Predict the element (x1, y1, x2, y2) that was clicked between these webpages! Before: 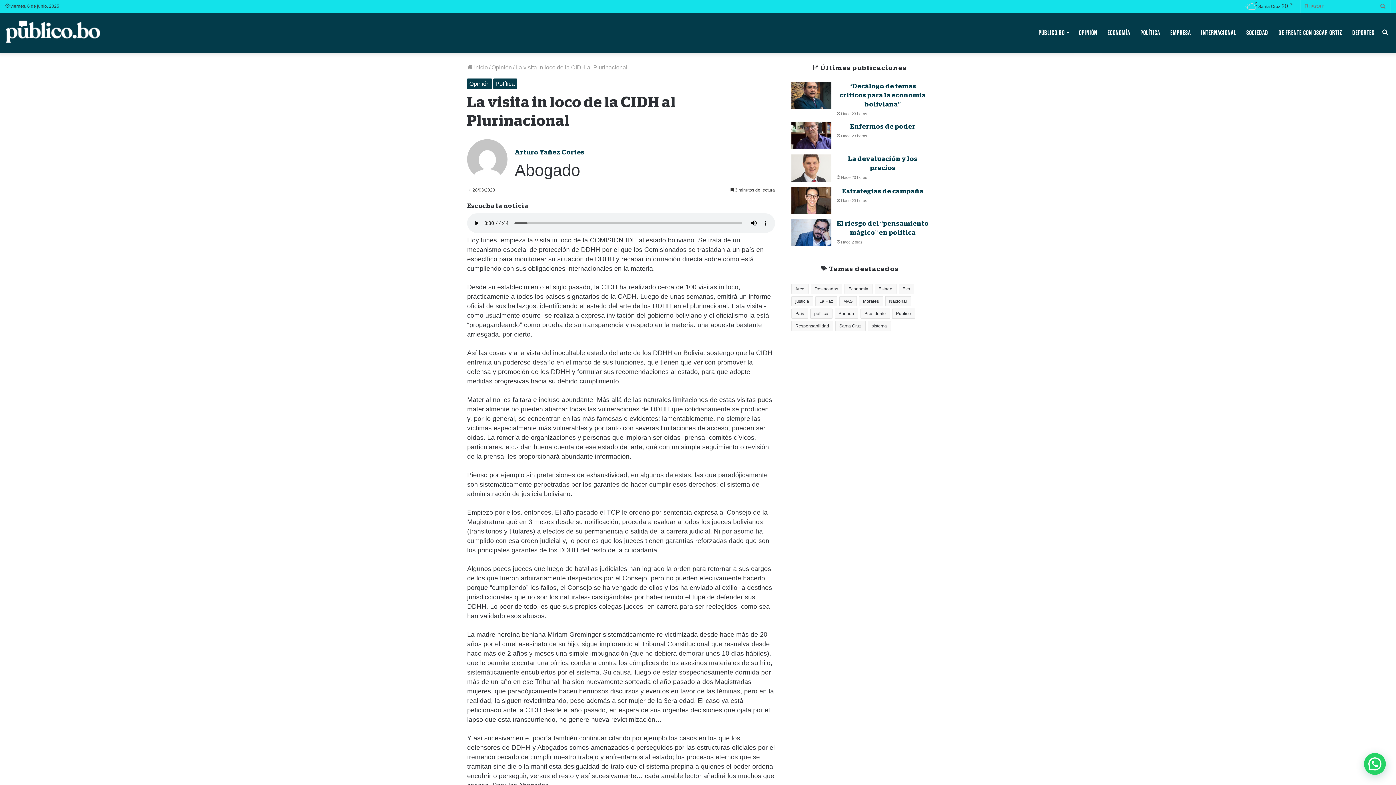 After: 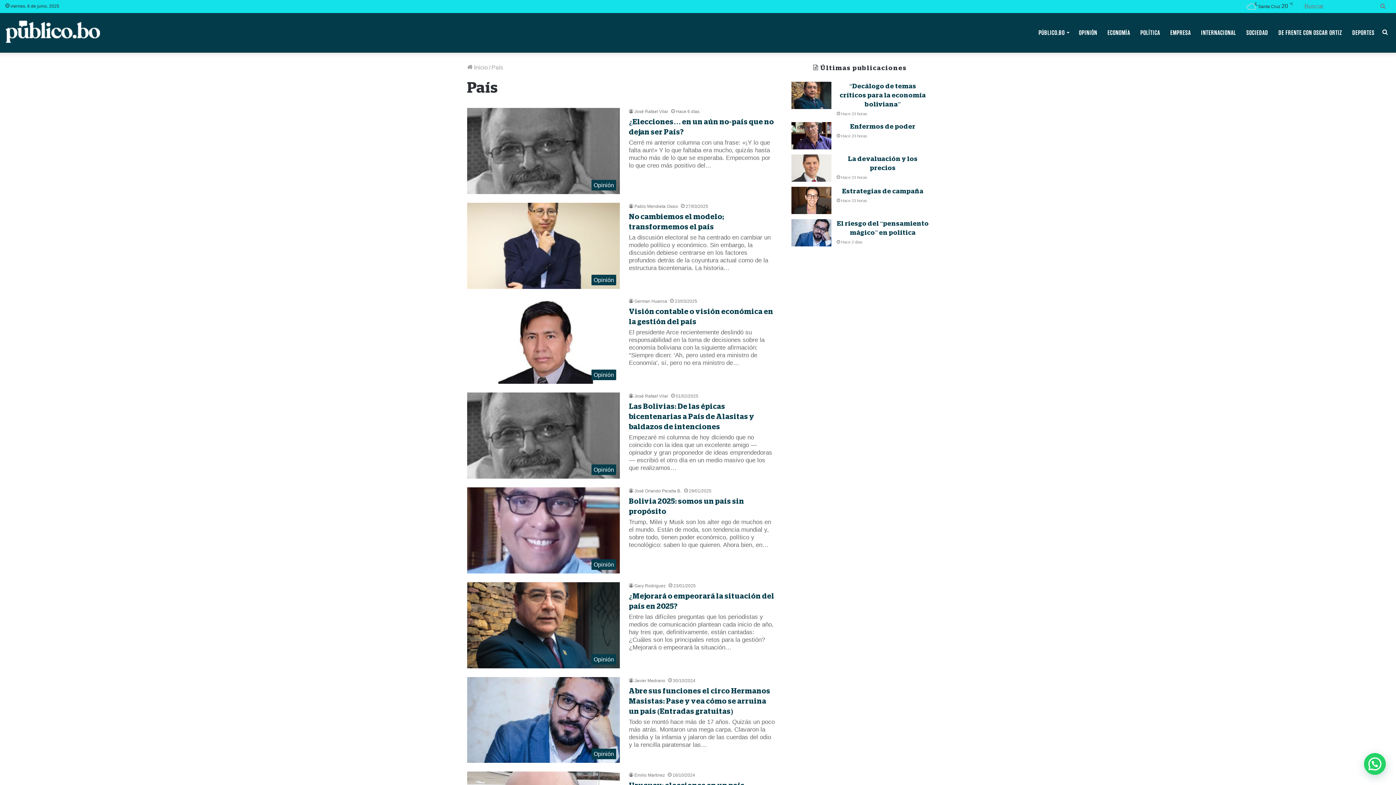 Action: label: País (3.646 elementos) bbox: (791, 308, 808, 318)